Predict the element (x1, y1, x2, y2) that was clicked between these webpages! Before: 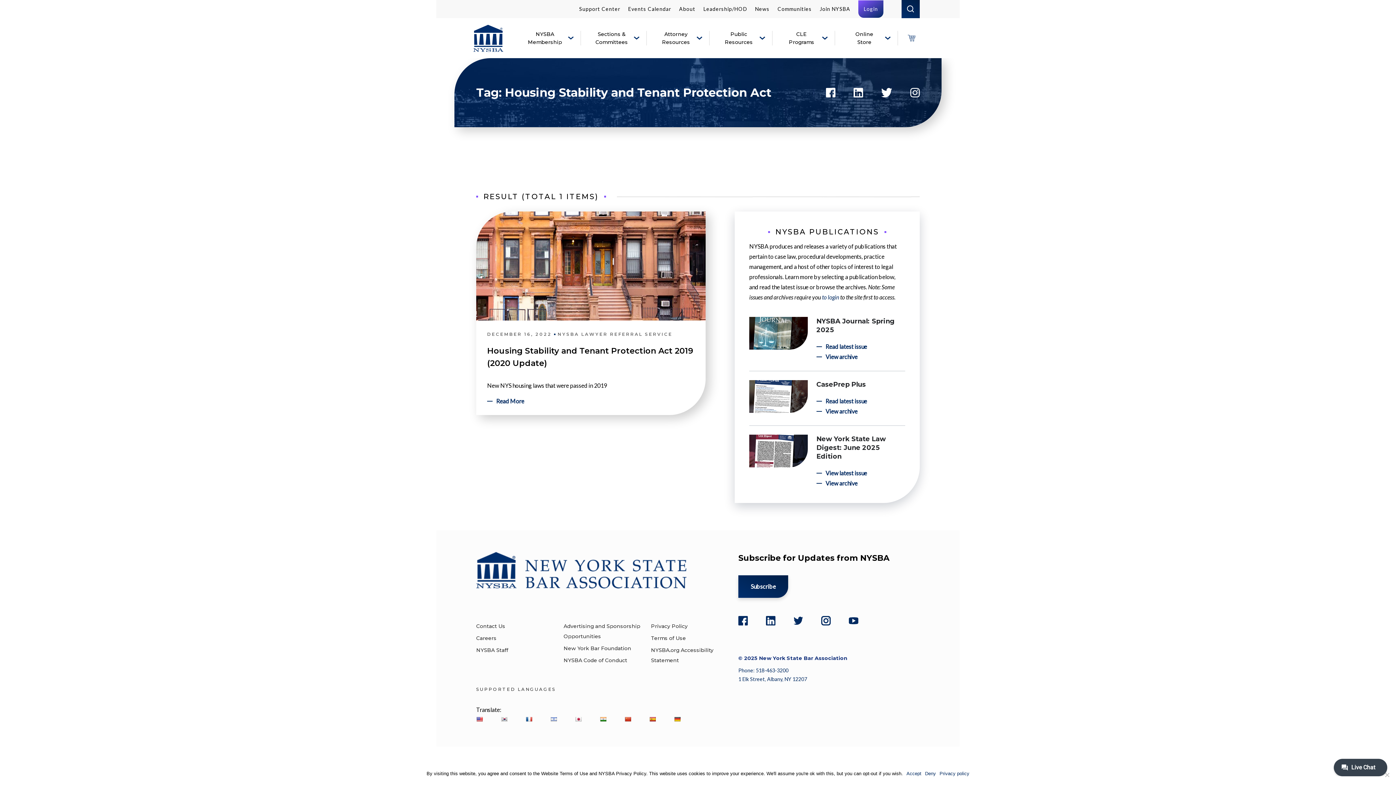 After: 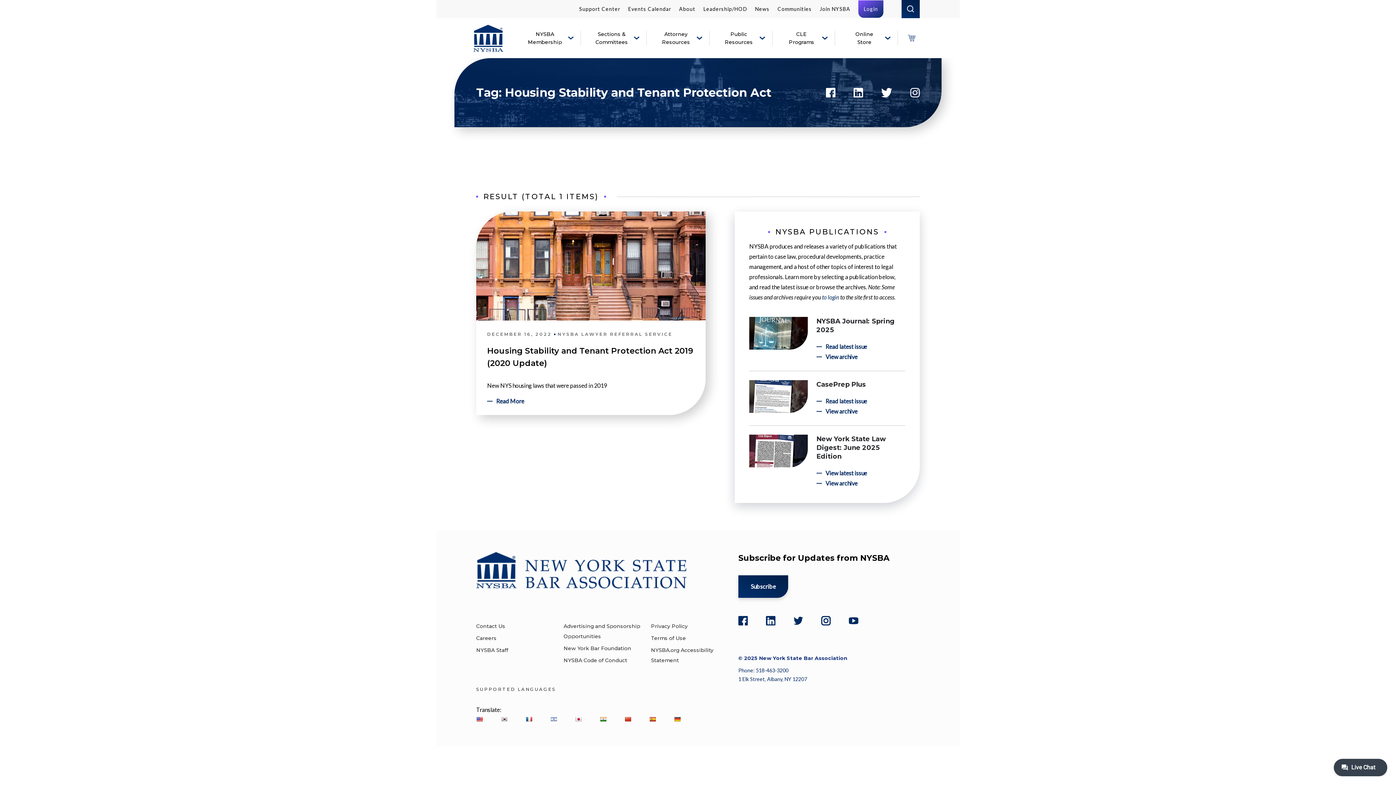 Action: label: Accept bbox: (906, 770, 921, 777)